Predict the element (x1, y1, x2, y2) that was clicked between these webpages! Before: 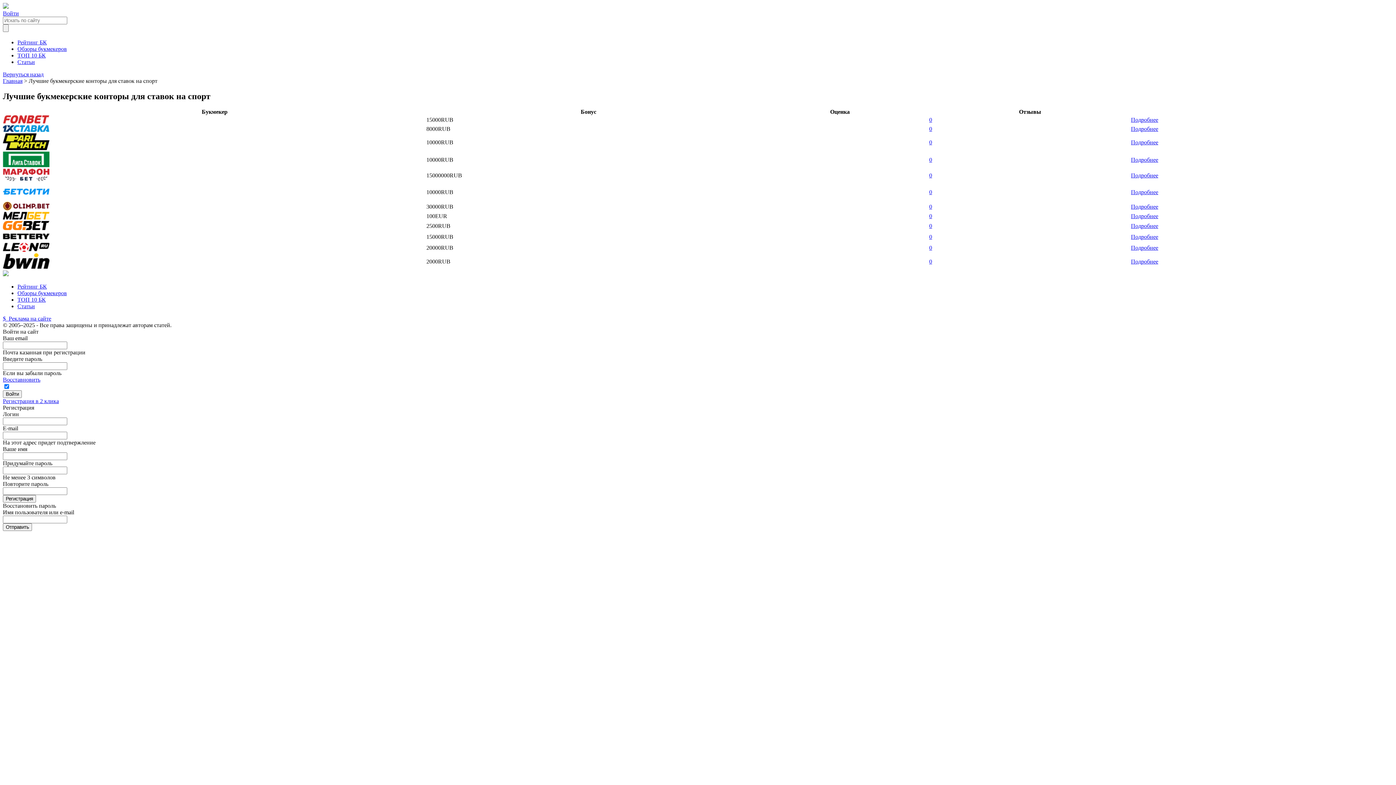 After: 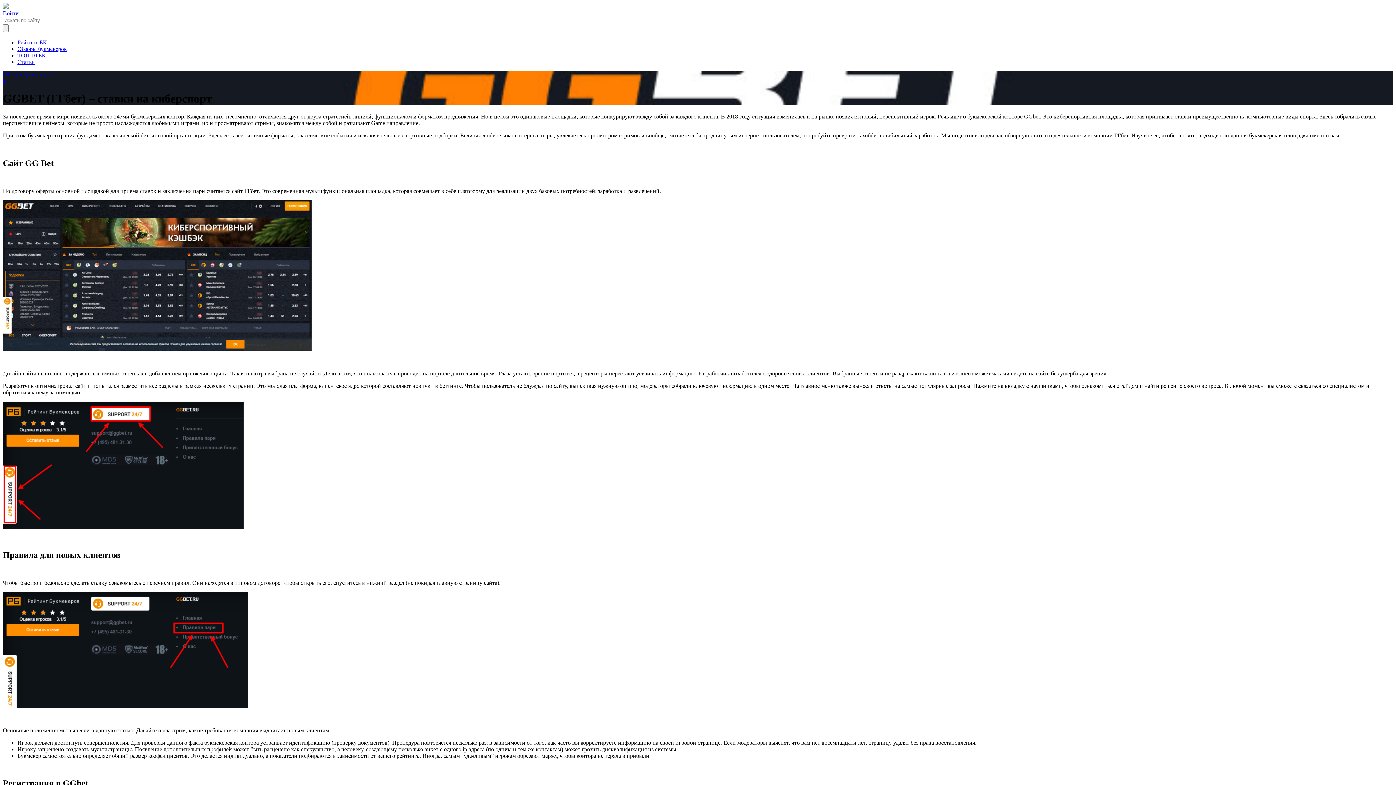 Action: bbox: (1131, 222, 1158, 229) label: Подробнее